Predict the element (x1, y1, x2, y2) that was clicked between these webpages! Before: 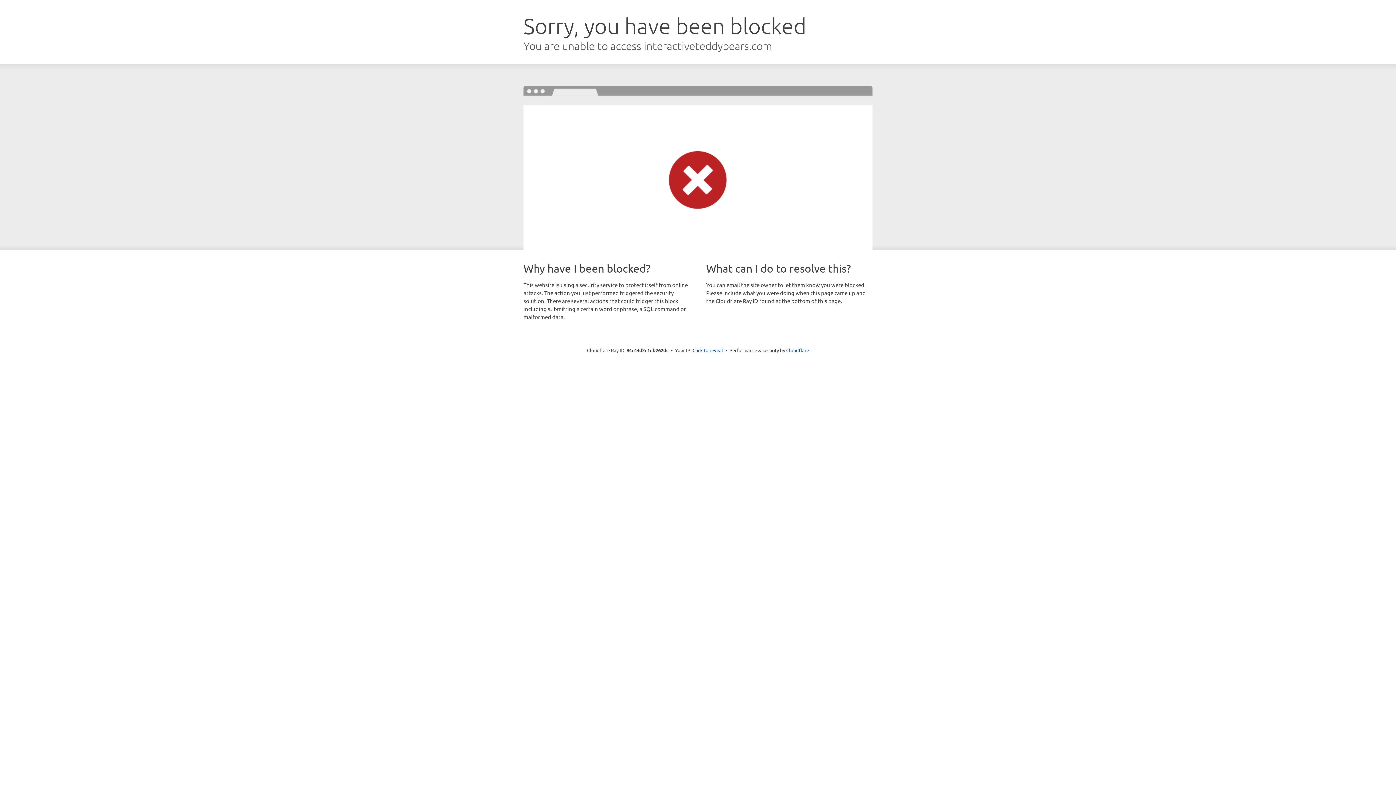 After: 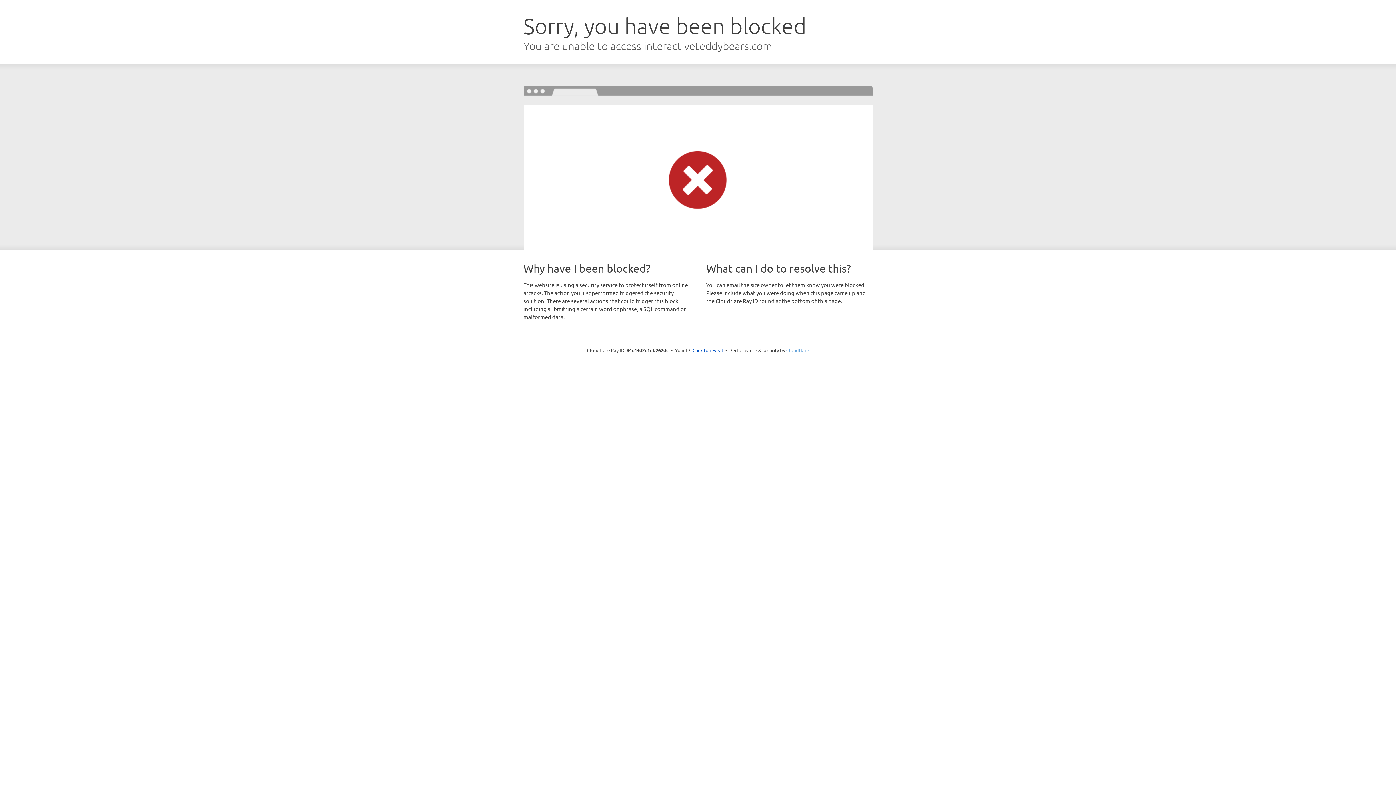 Action: label: Cloudflare bbox: (786, 347, 809, 353)